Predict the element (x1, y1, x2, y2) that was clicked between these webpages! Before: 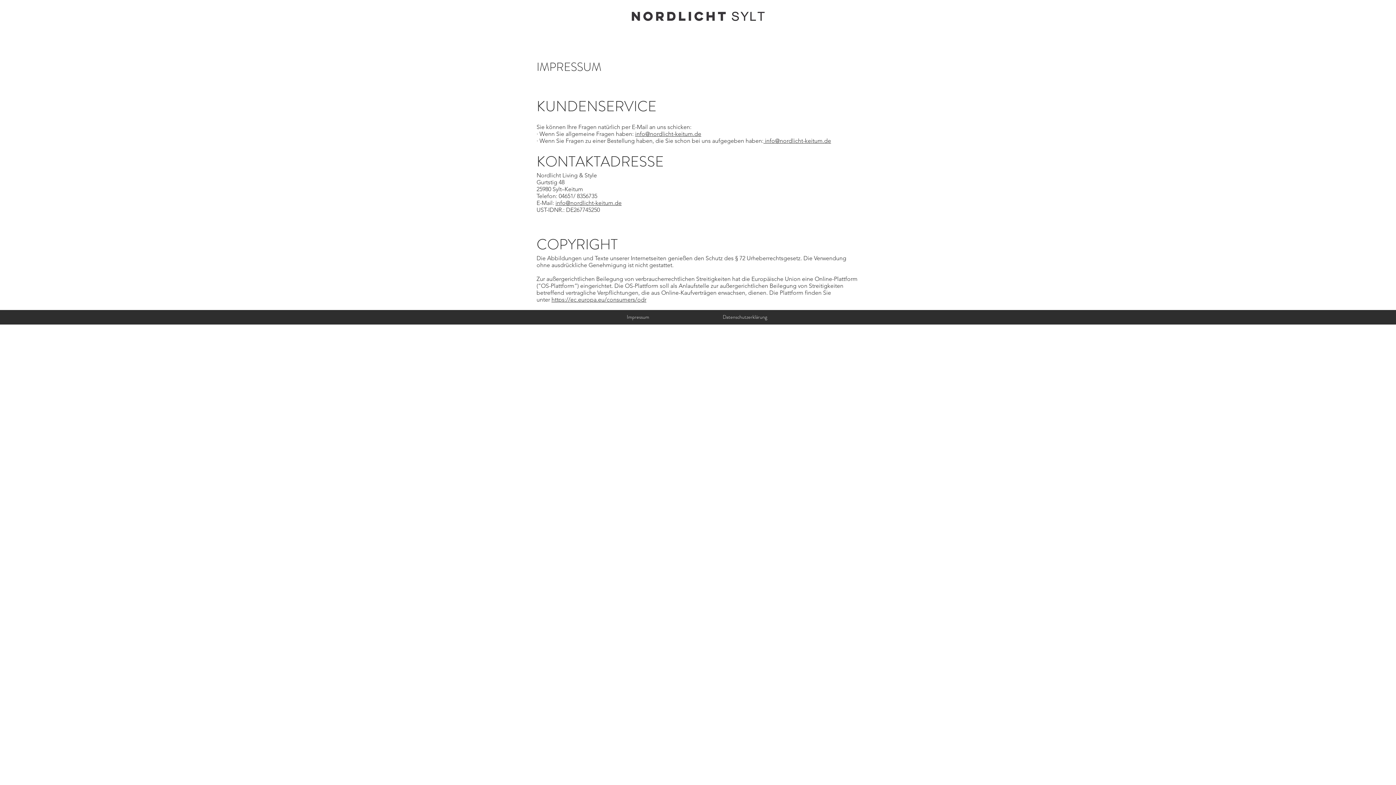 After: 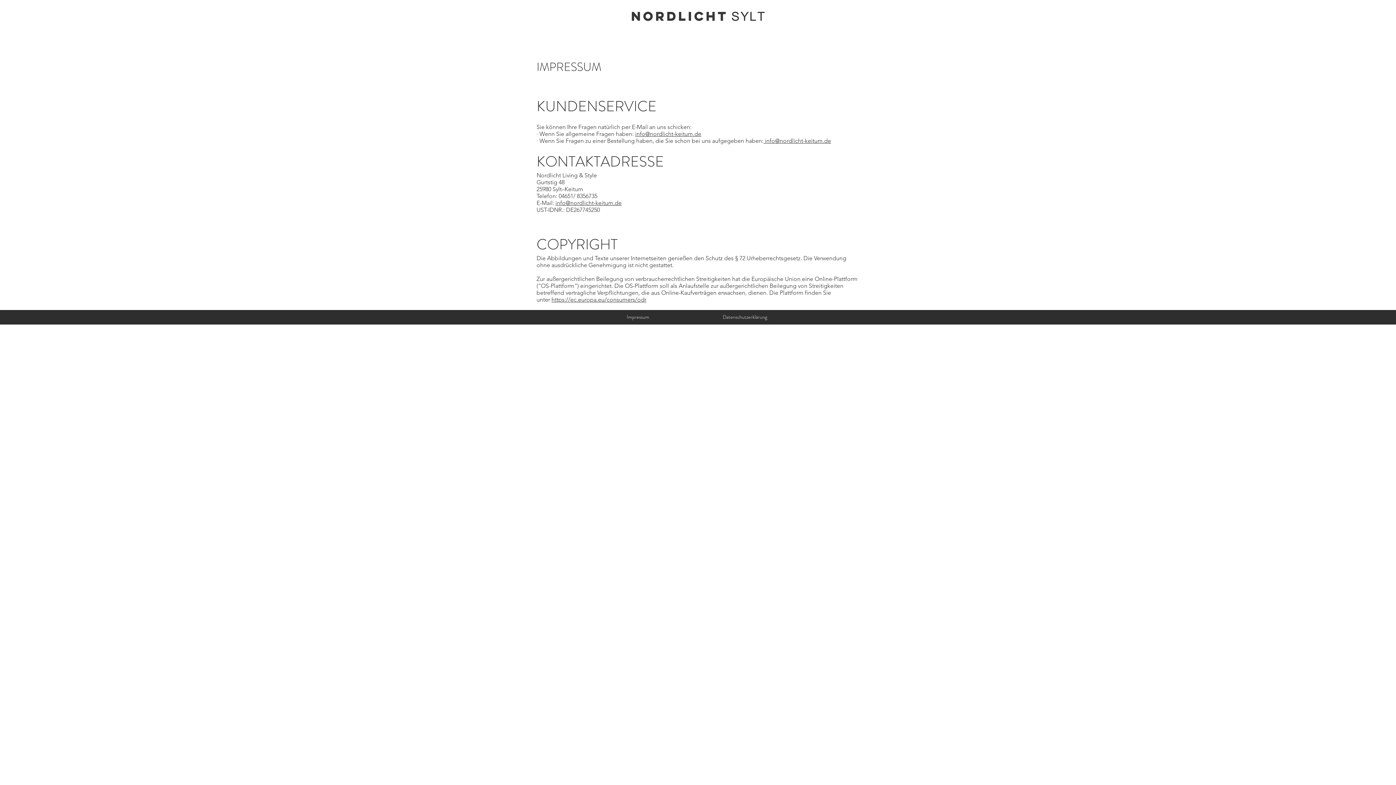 Action: label: Impressum bbox: (626, 312, 652, 321)